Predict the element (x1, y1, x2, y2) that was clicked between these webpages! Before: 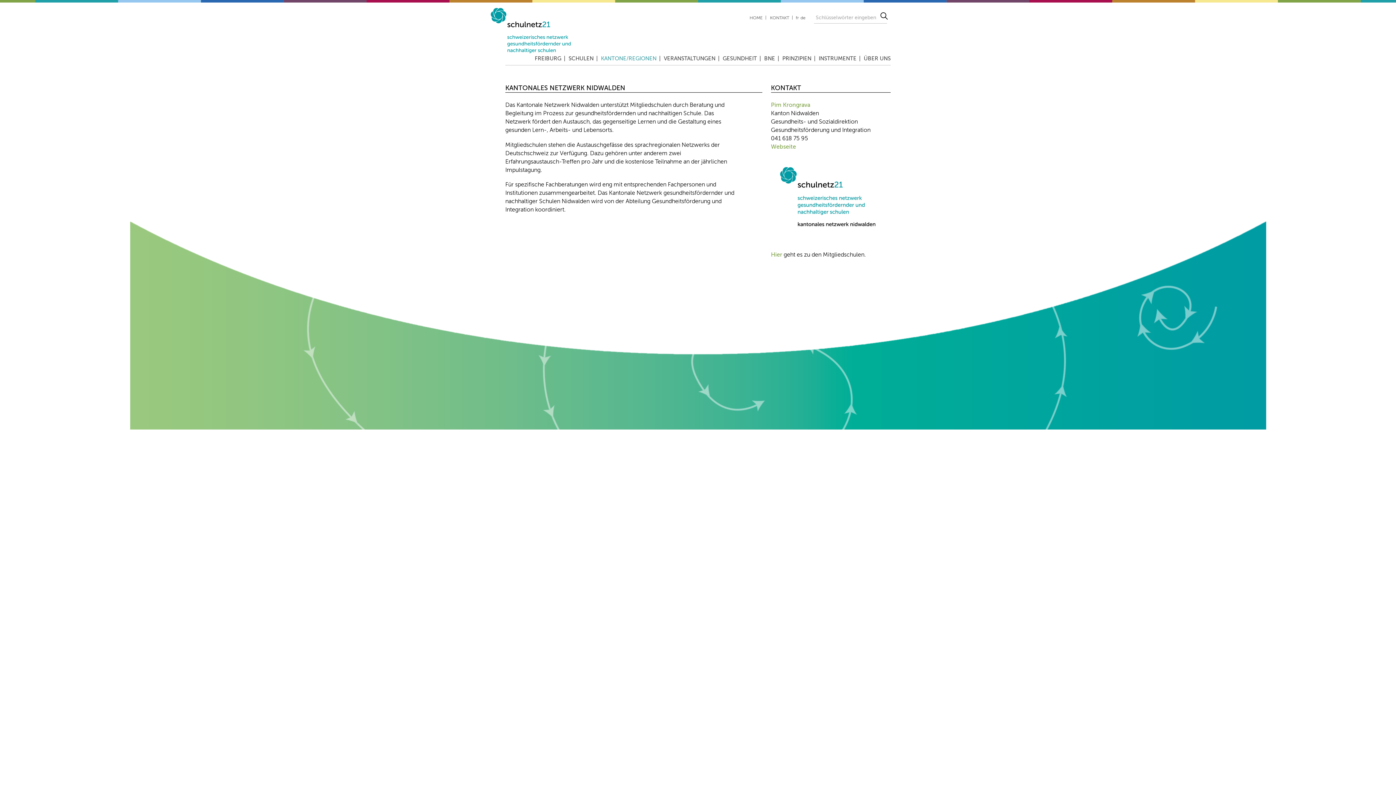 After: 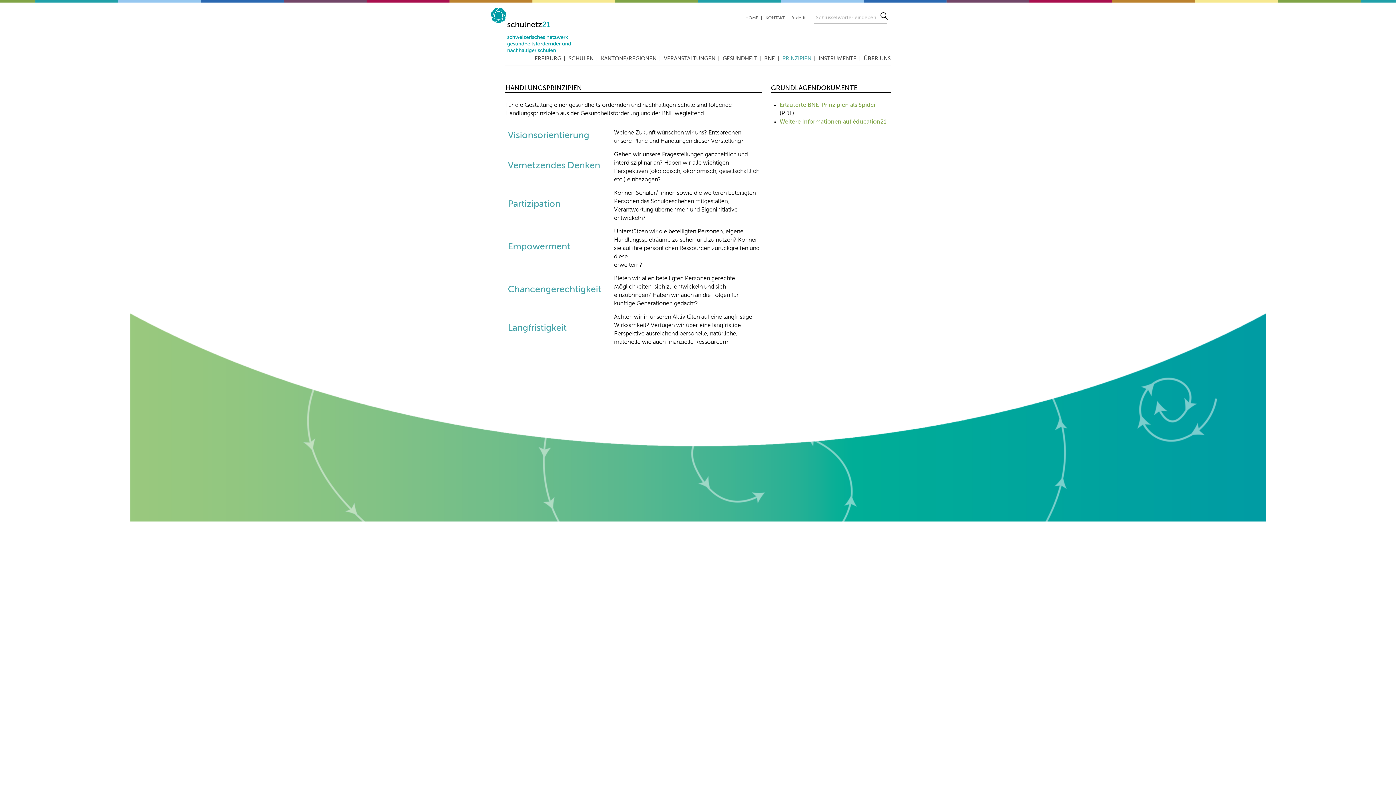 Action: label: PRINZIPIEN bbox: (780, 53, 815, 64)